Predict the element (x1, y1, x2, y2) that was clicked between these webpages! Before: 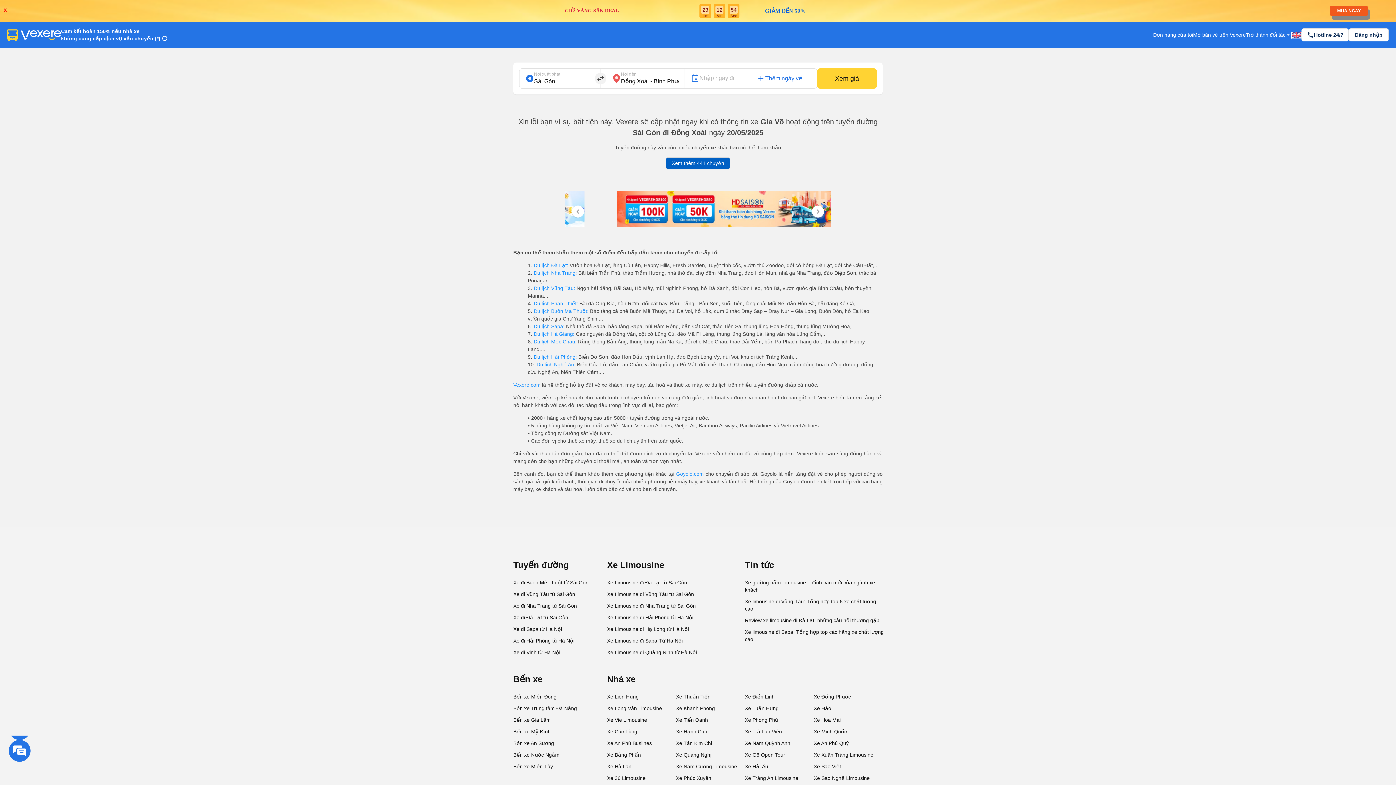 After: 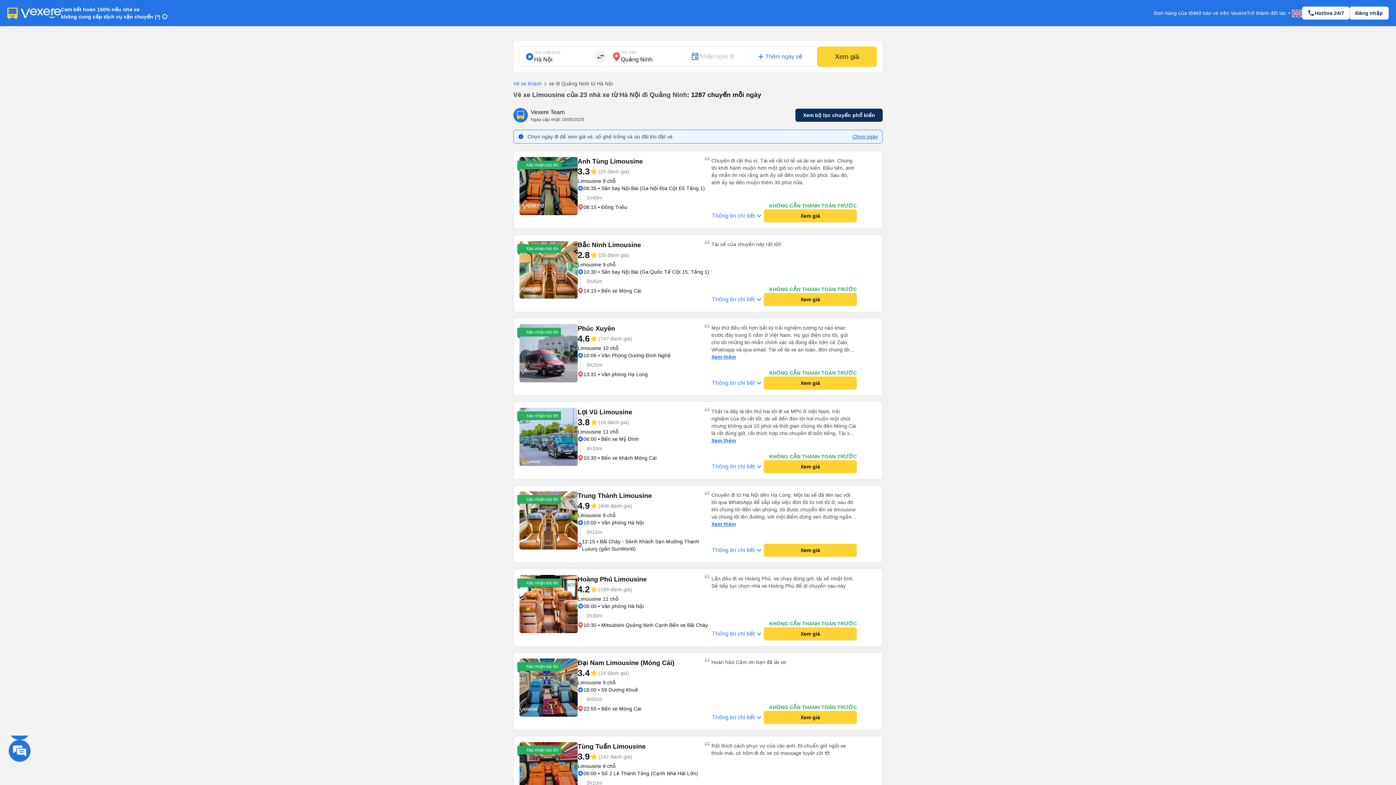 Action: label: Xe Limousine đi Quảng Ninh từ Hà Nội bbox: (607, 646, 742, 658)